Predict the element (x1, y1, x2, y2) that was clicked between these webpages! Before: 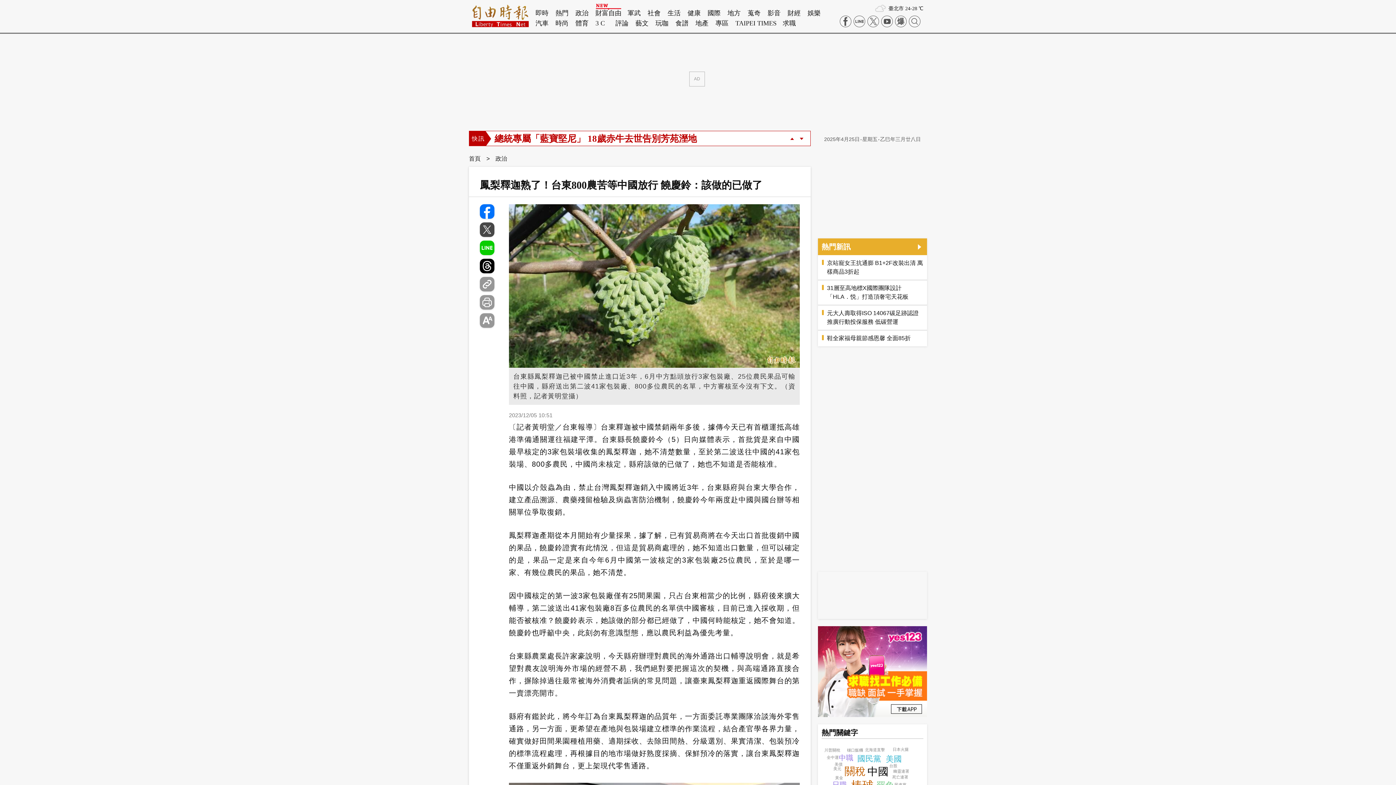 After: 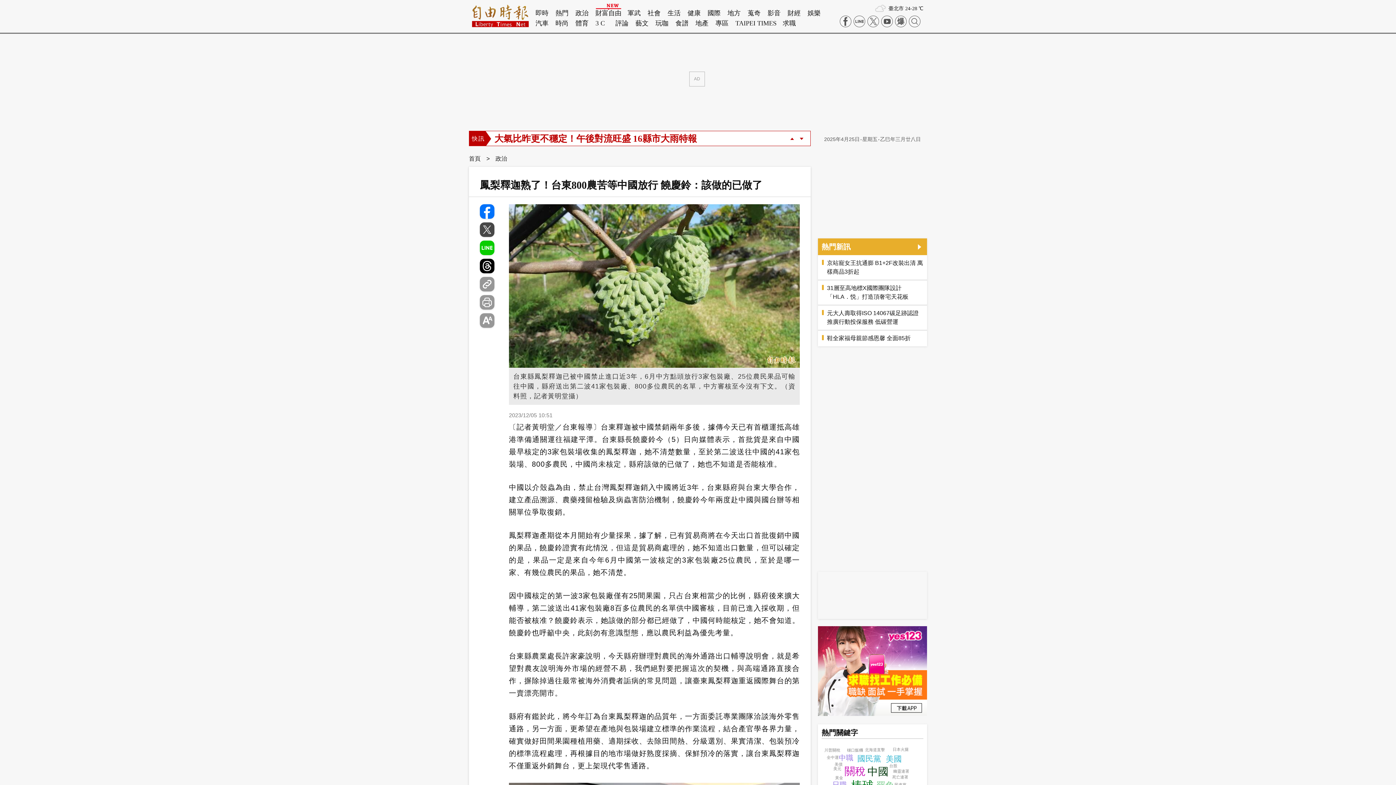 Action: bbox: (818, 712, 927, 718)